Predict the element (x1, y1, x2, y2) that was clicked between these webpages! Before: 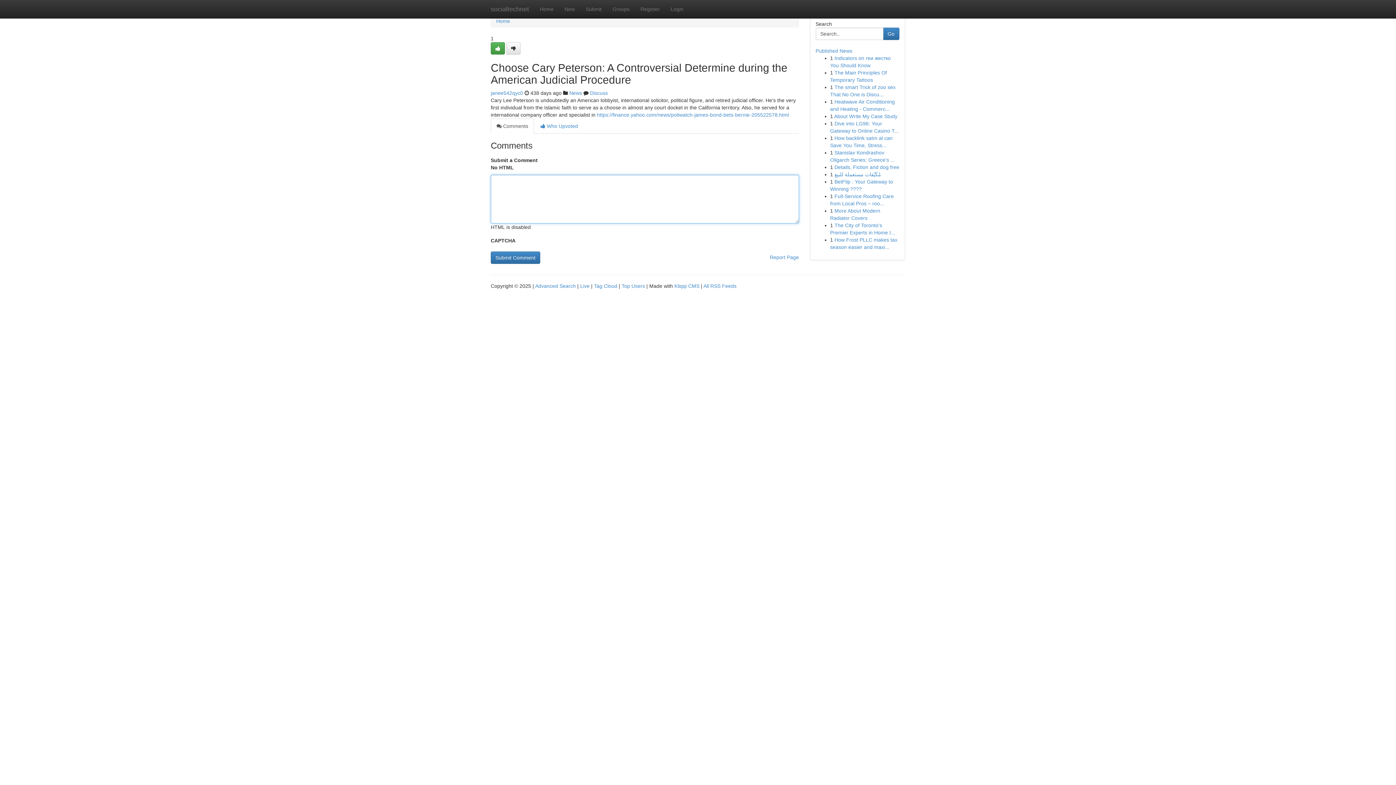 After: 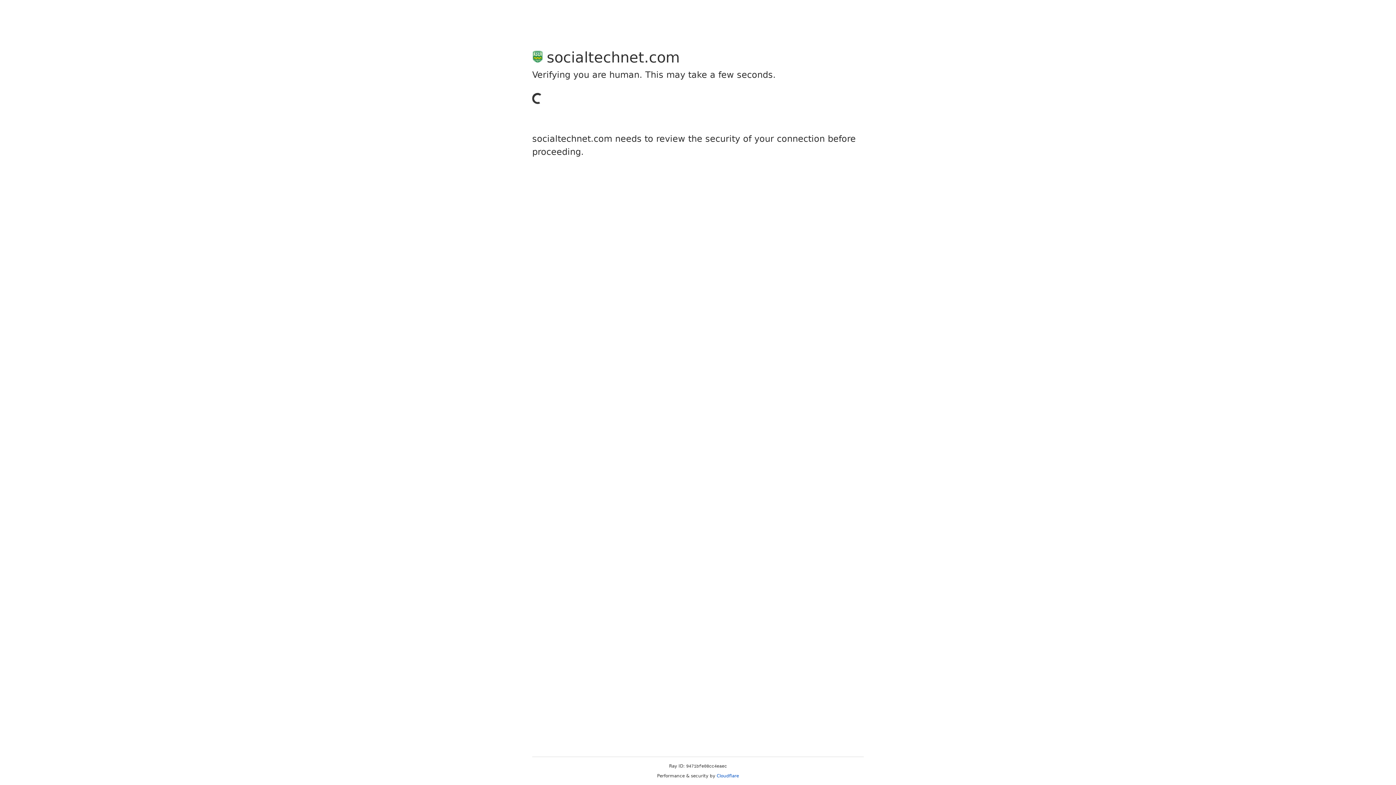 Action: bbox: (506, 42, 520, 54)